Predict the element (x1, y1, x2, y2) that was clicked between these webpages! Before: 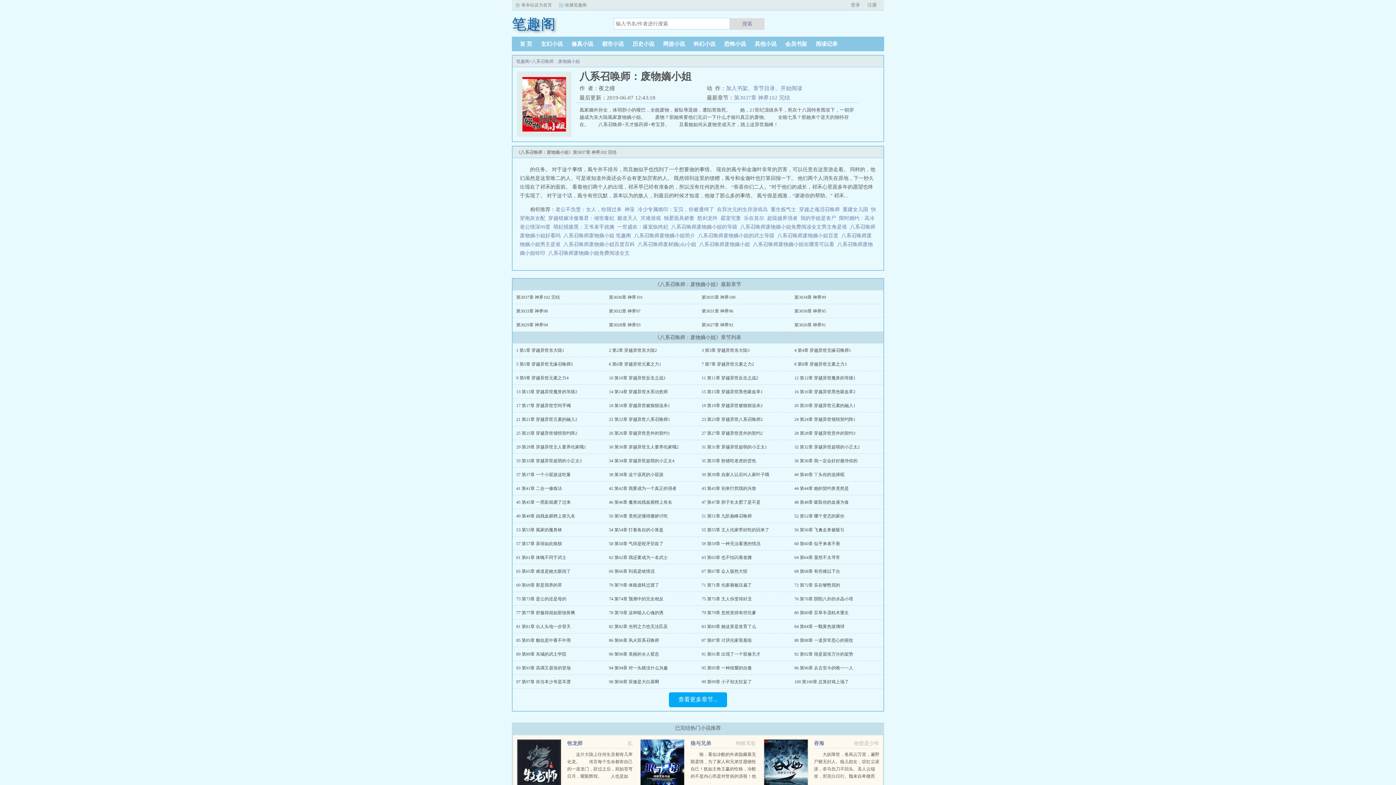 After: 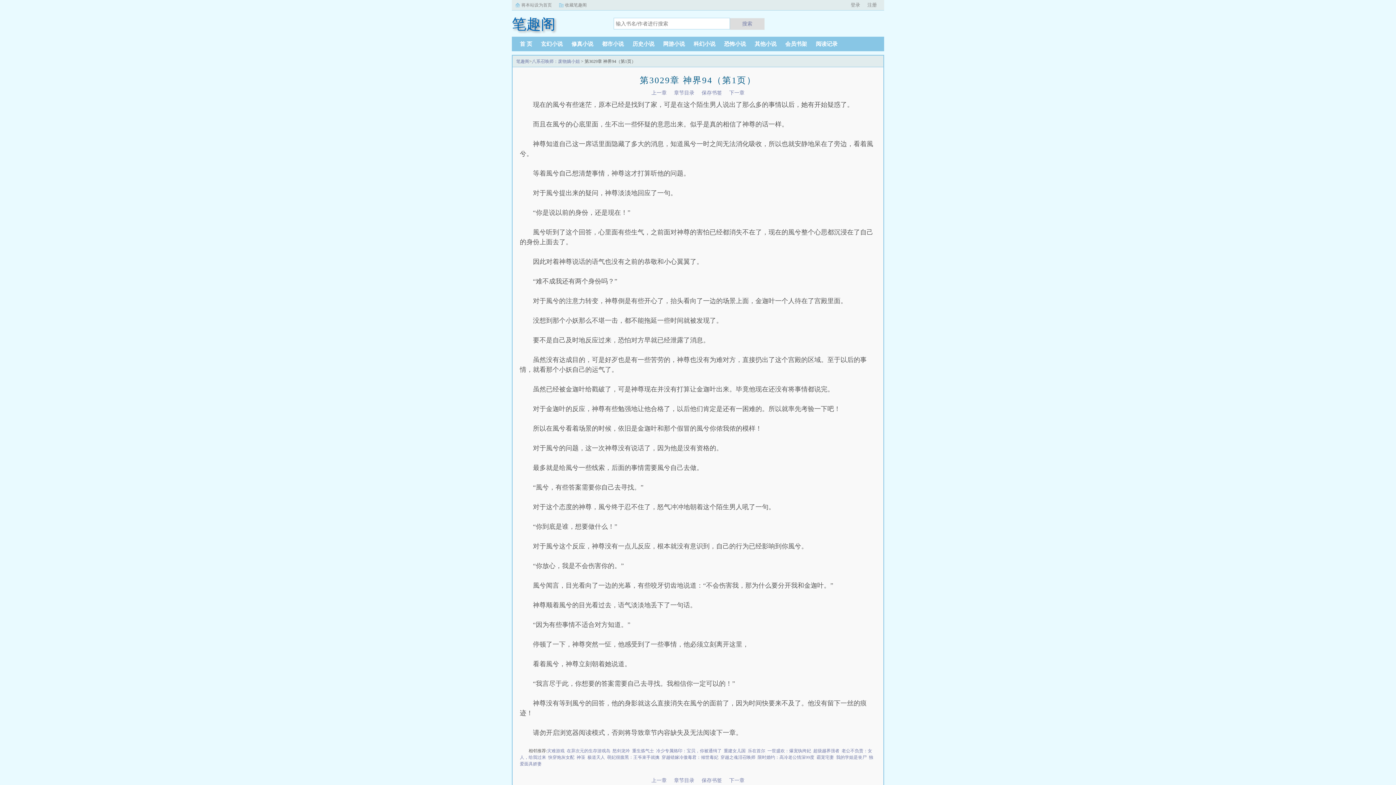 Action: bbox: (516, 322, 548, 327) label: 第3029章 神界94